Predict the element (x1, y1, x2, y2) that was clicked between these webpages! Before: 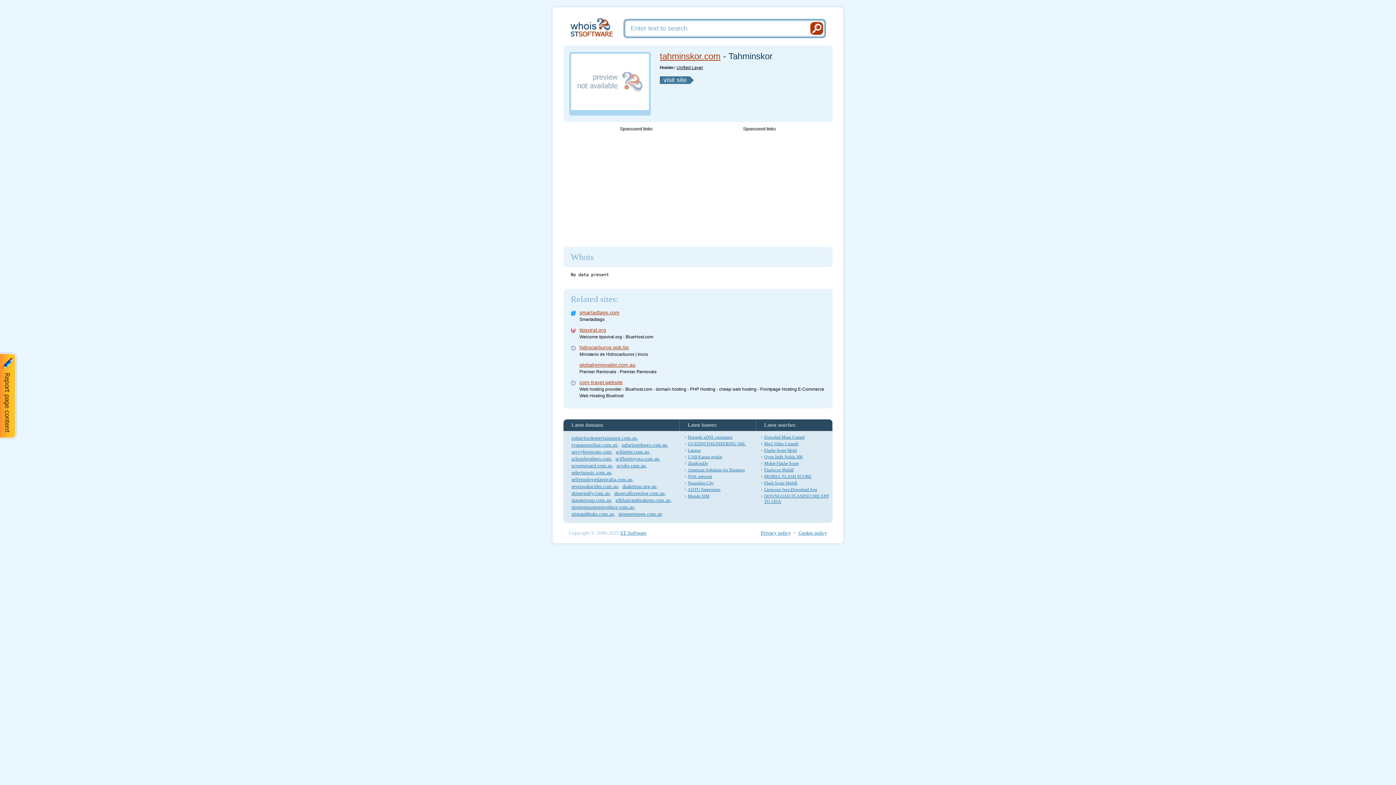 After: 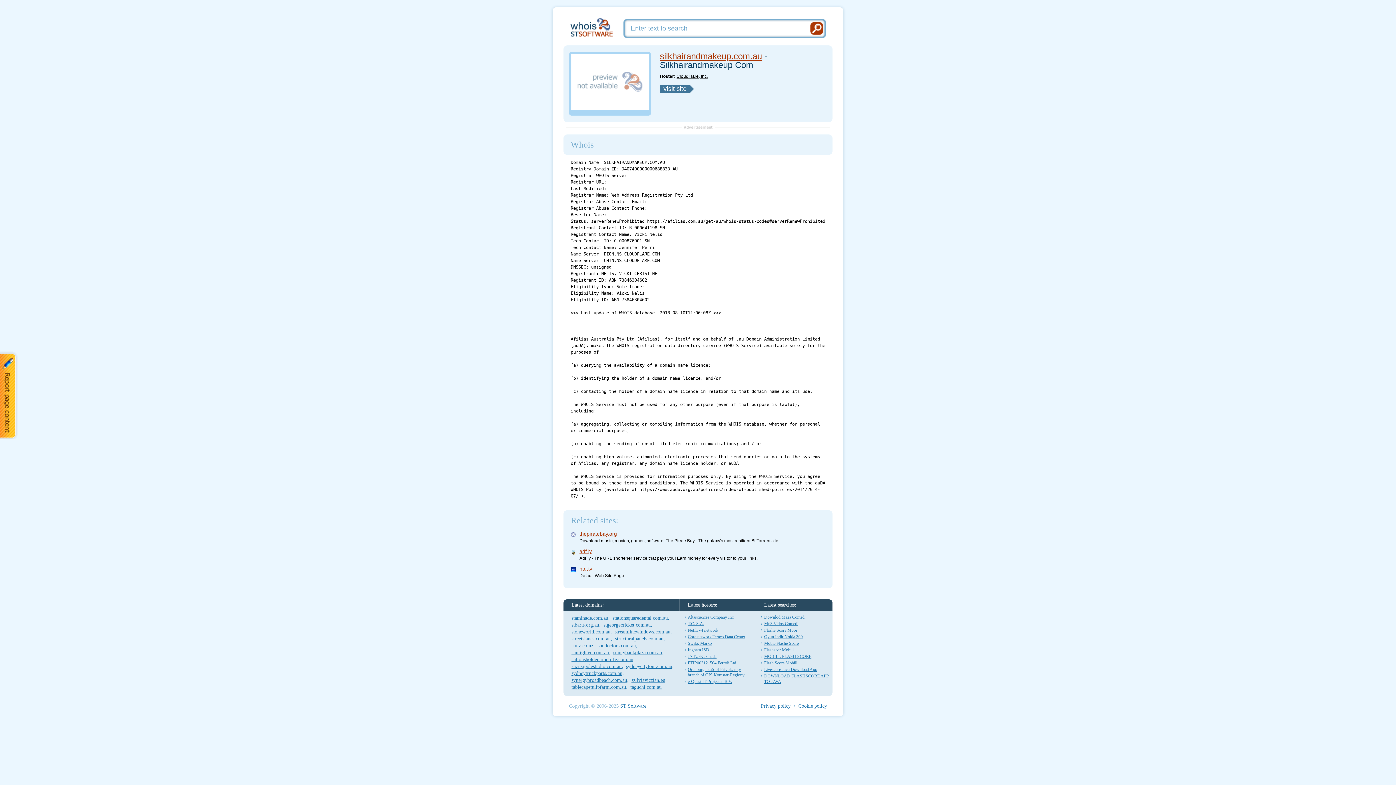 Action: bbox: (615, 497, 670, 503) label: silkhairandmakeup.com.au